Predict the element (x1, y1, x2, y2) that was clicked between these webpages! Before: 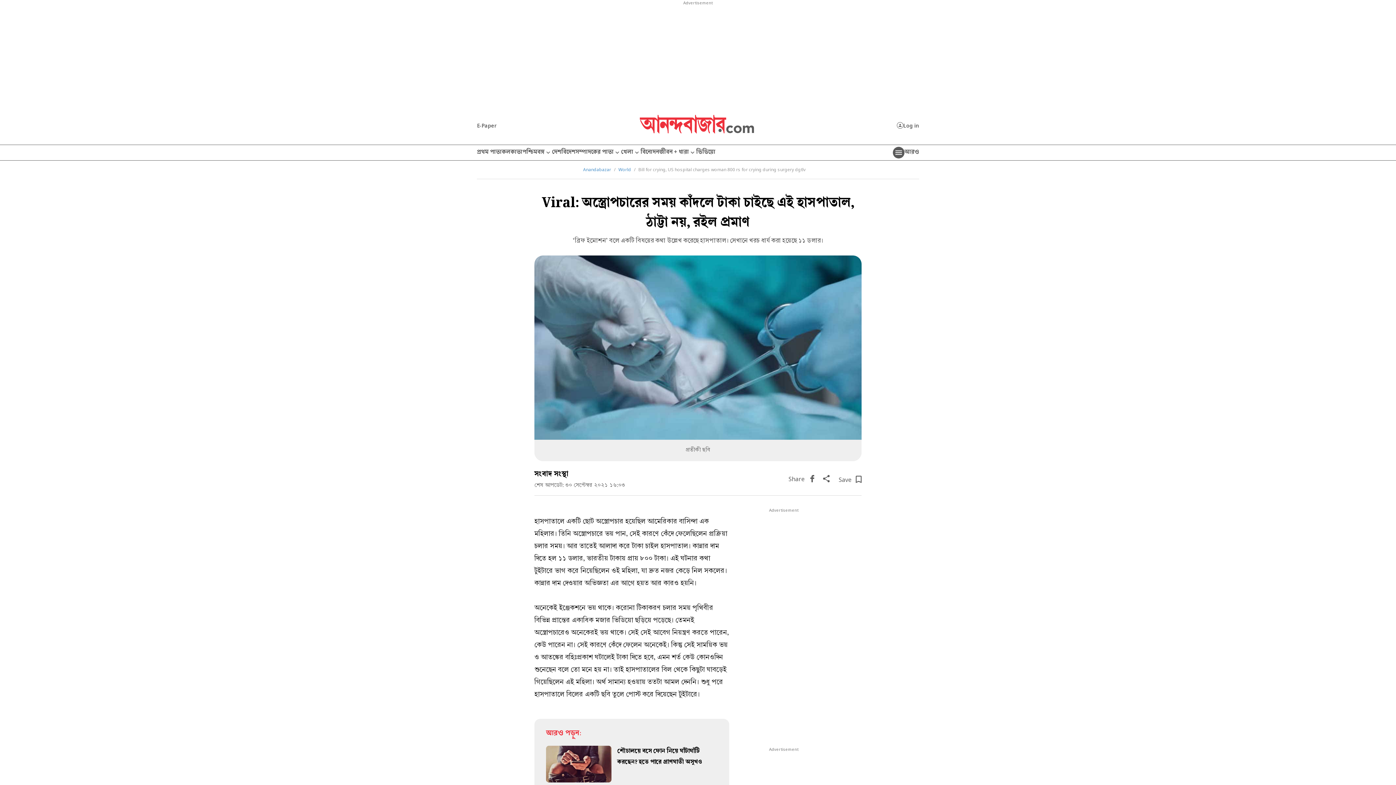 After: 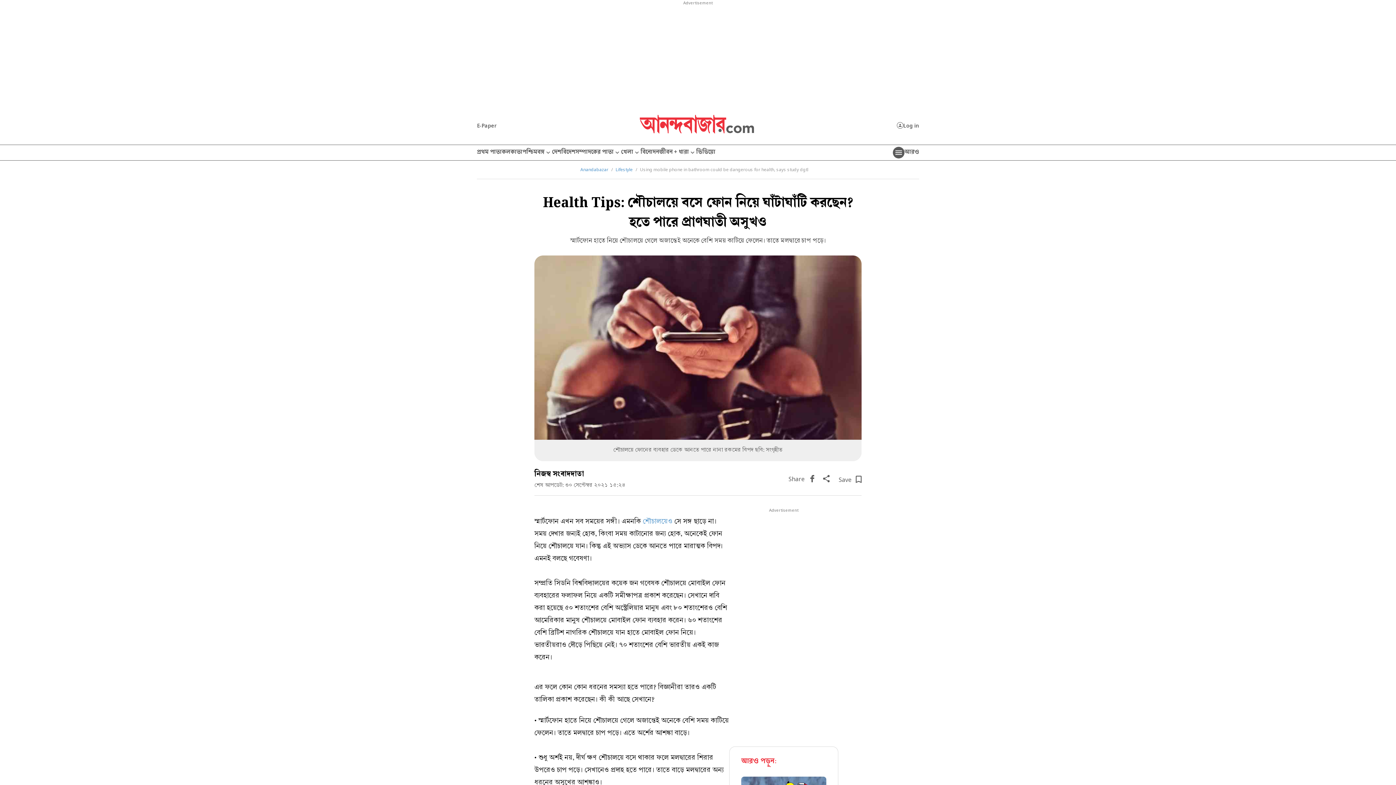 Action: bbox: (546, 746, 717, 782) label: শৌচালয়ে বসে ফোন নিয়ে ঘাঁটাঘাঁটি করছেন? হতে পারে প্রাণঘাতী অসুখও